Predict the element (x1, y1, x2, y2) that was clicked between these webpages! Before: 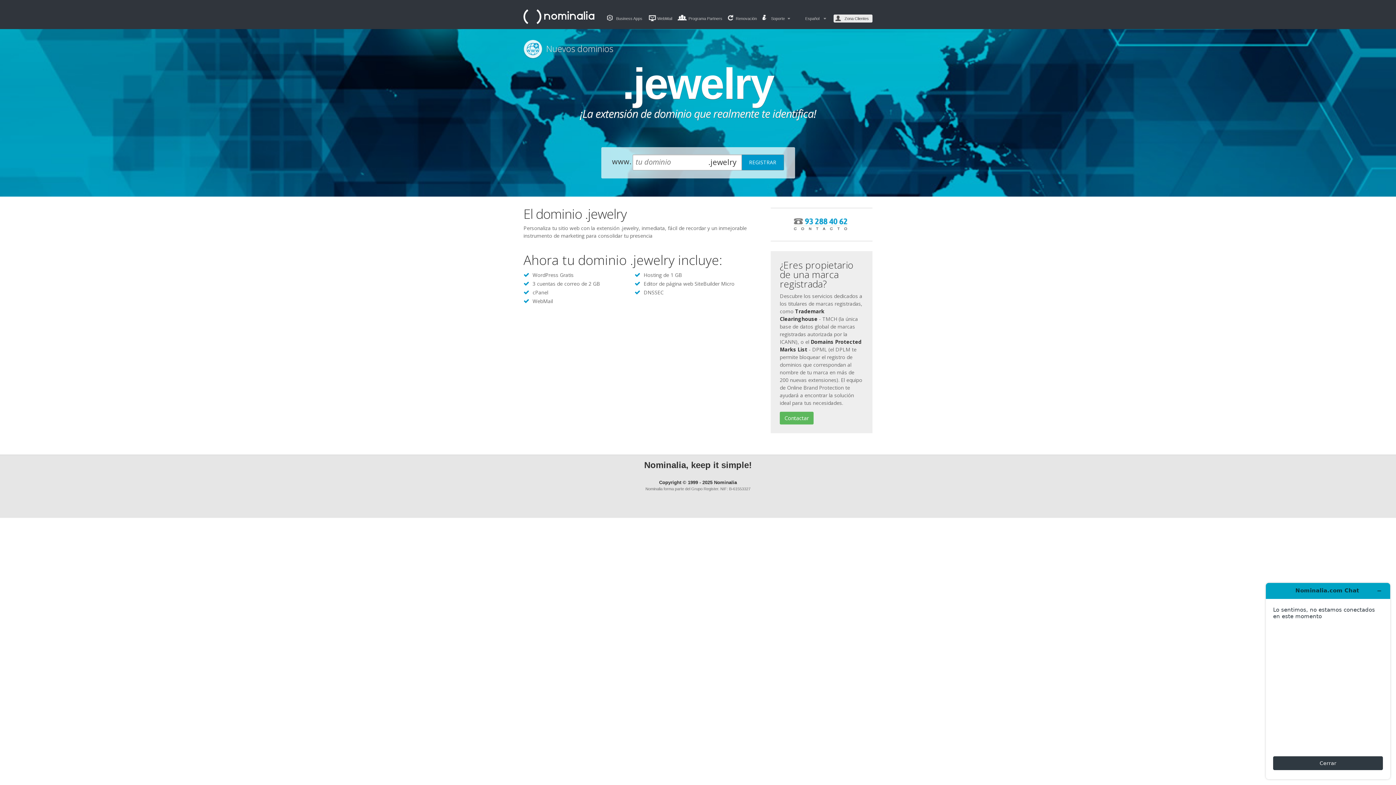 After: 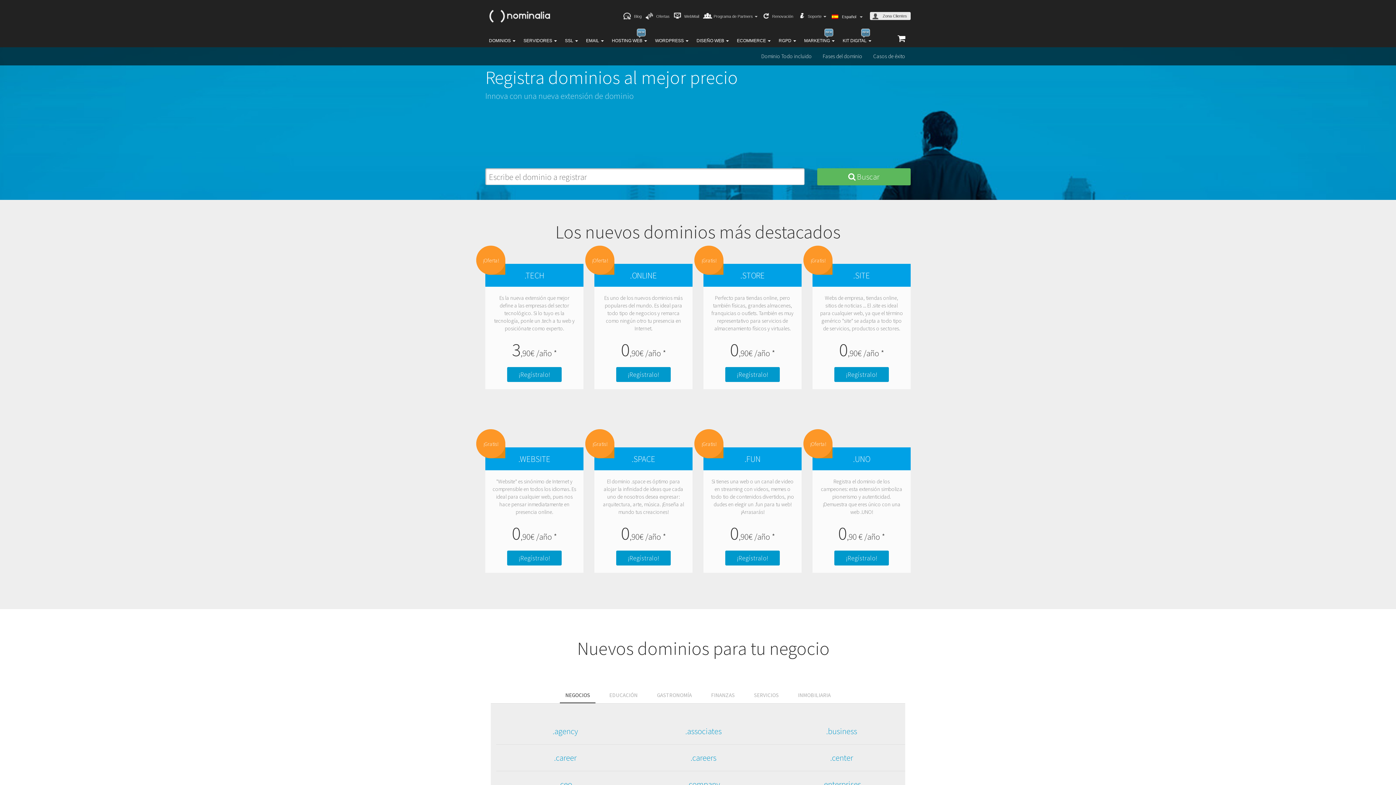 Action: bbox: (523, 40, 655, 58) label: Nuevos dominios